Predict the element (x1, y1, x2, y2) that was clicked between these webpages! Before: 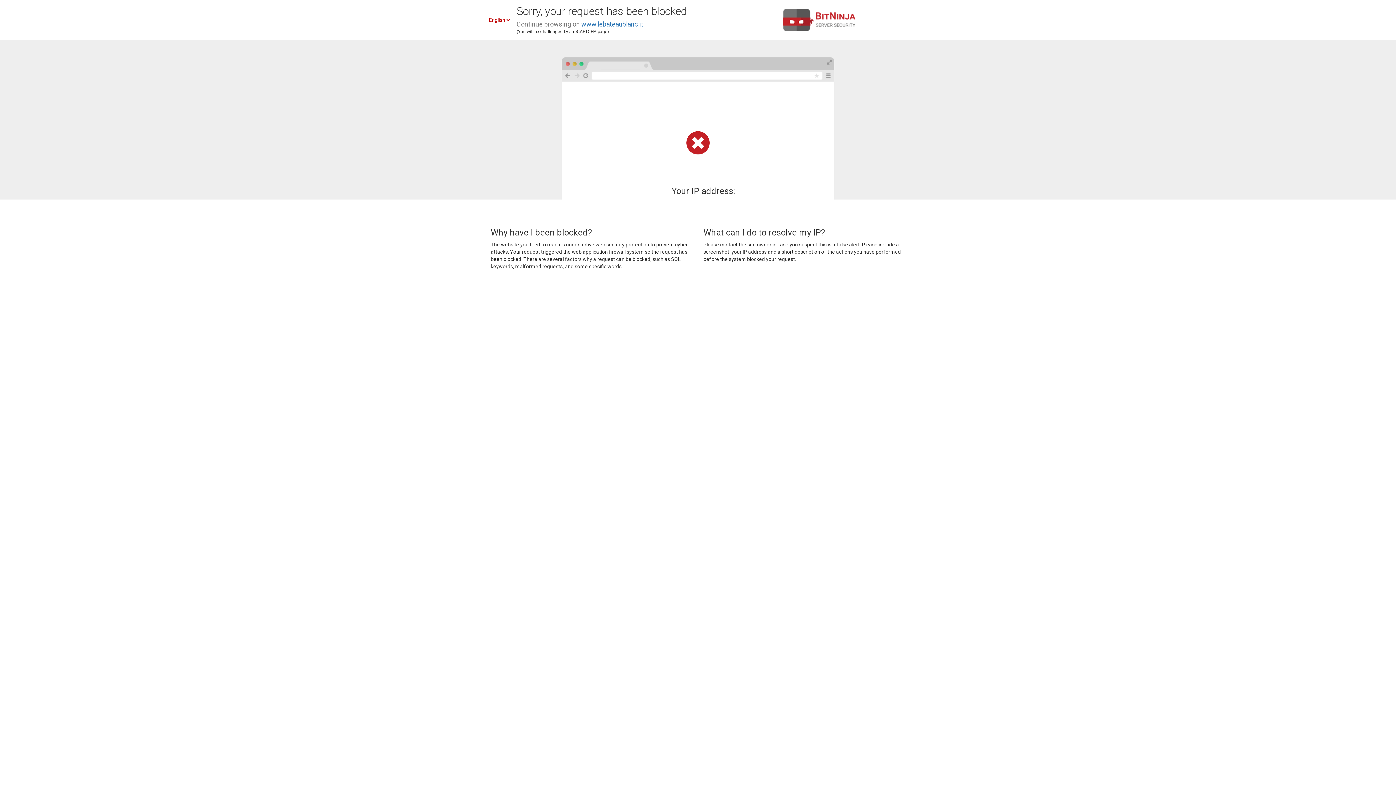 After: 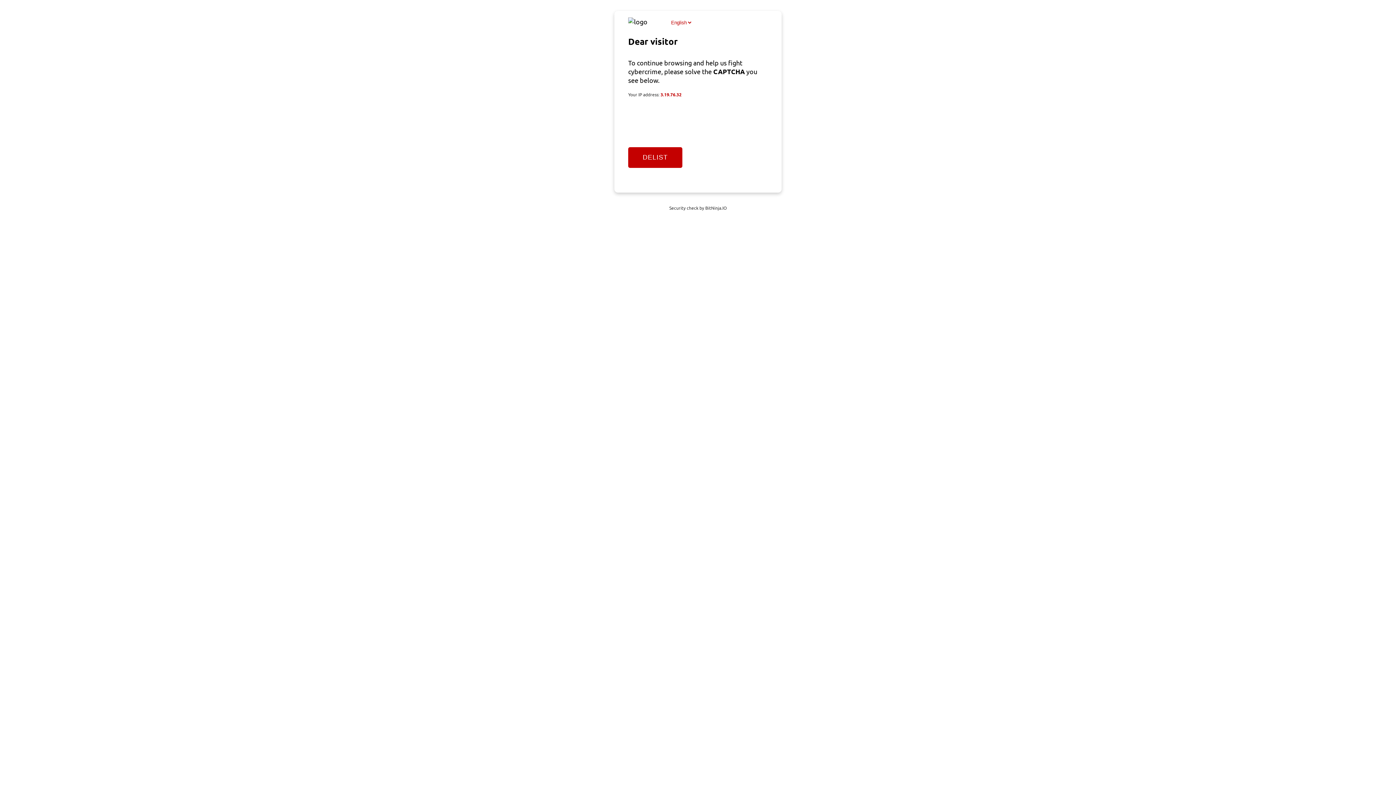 Action: bbox: (581, 20, 643, 28) label: www.lebateaublanc.it